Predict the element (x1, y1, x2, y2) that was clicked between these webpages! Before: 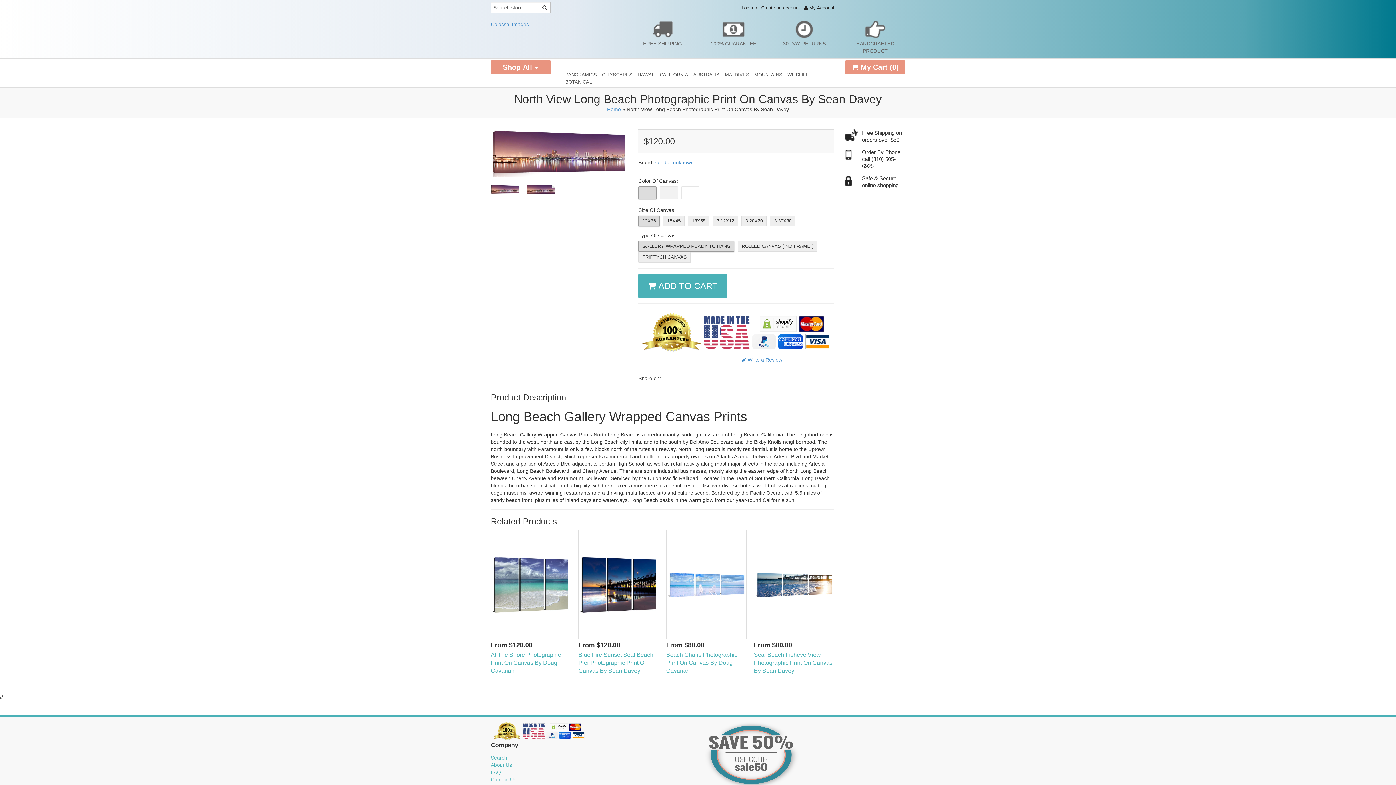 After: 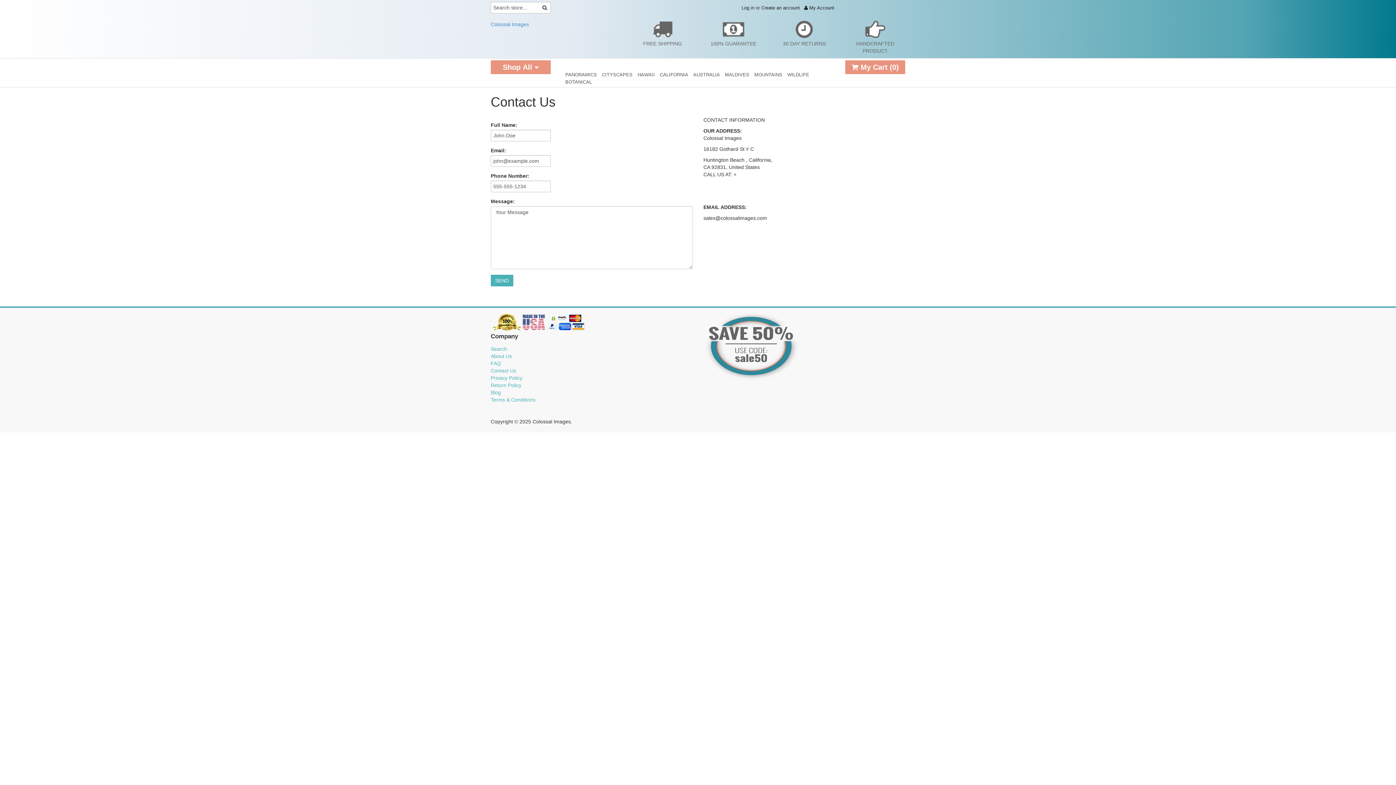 Action: bbox: (490, 777, 516, 783) label: Contact Us